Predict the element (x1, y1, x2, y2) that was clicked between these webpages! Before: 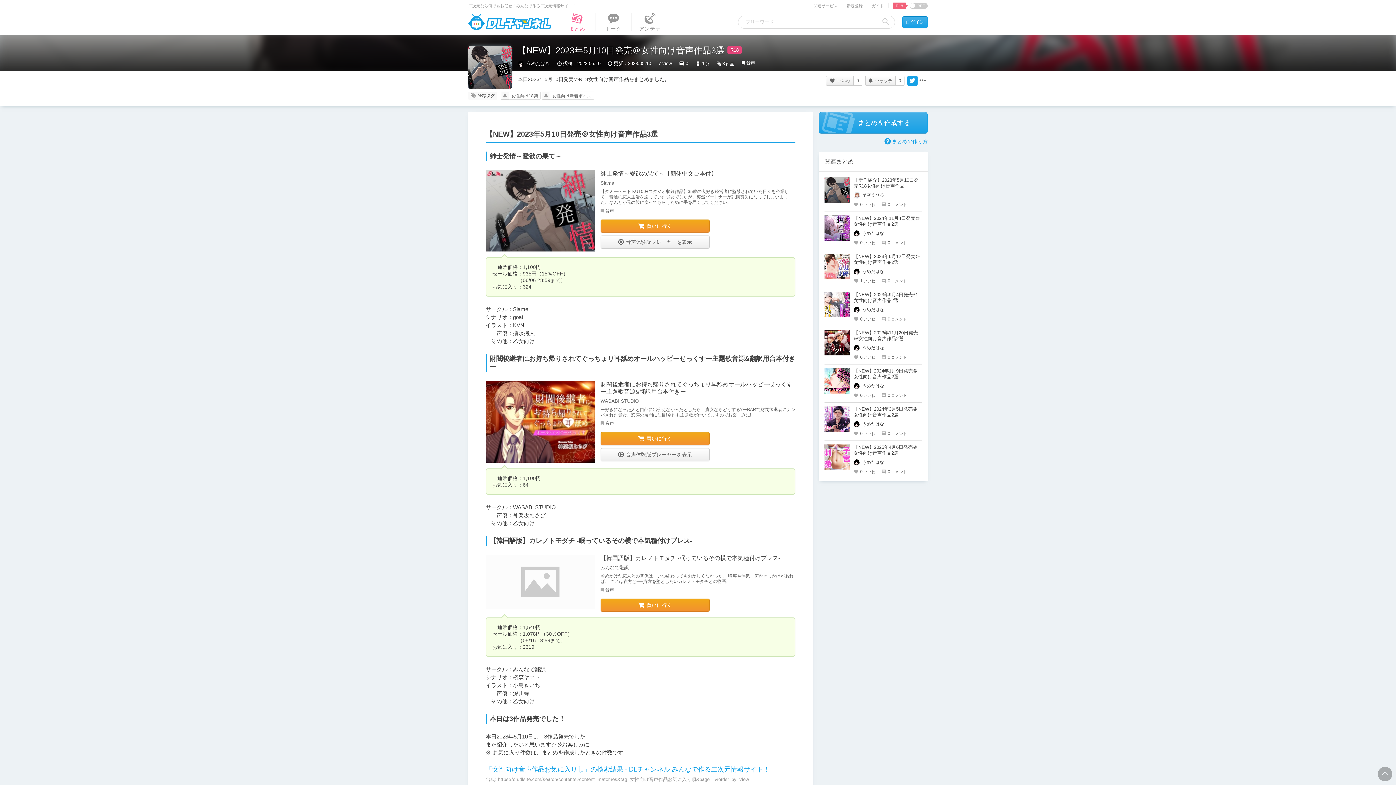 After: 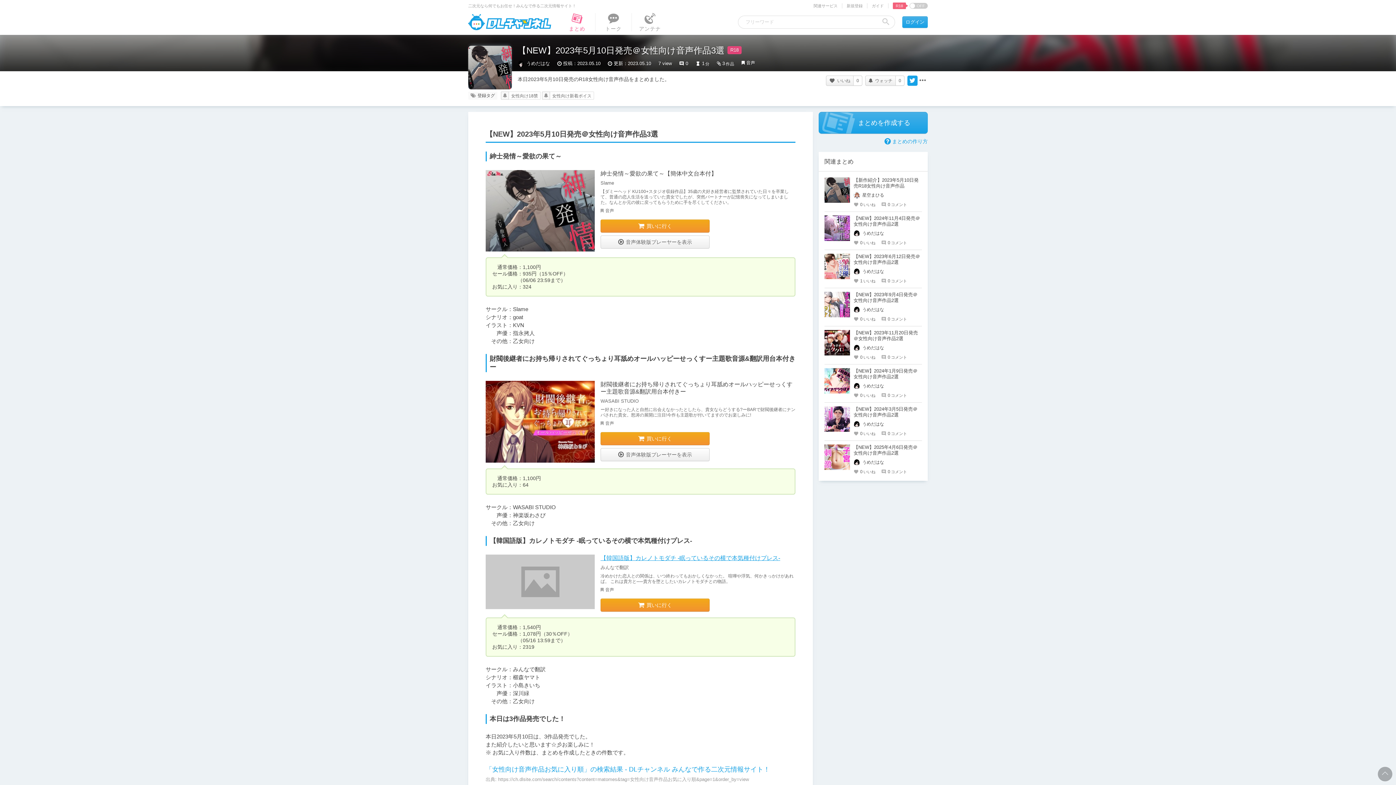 Action: label: 【韓国語版】カレノトモダチ -眠っているその横で本気種付けプレス- bbox: (600, 555, 780, 561)